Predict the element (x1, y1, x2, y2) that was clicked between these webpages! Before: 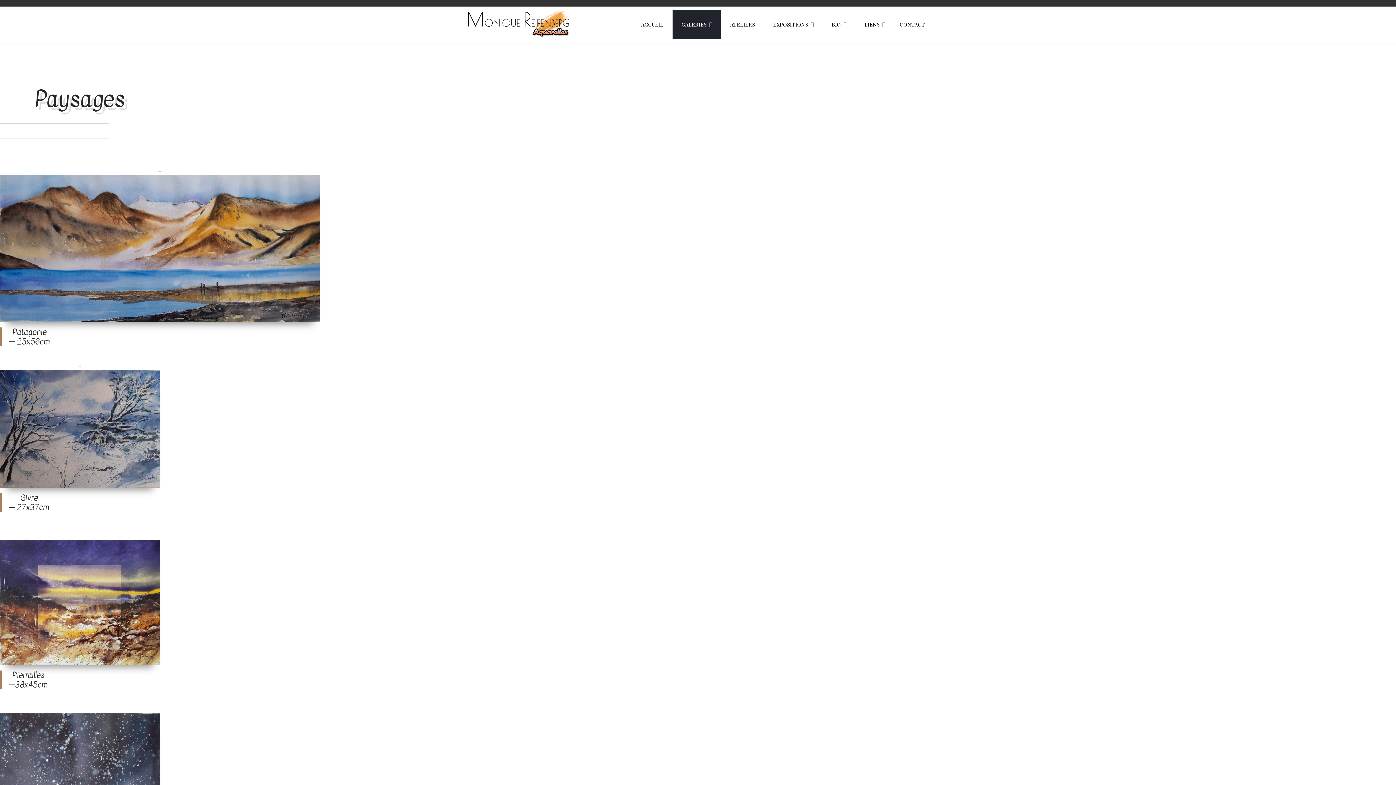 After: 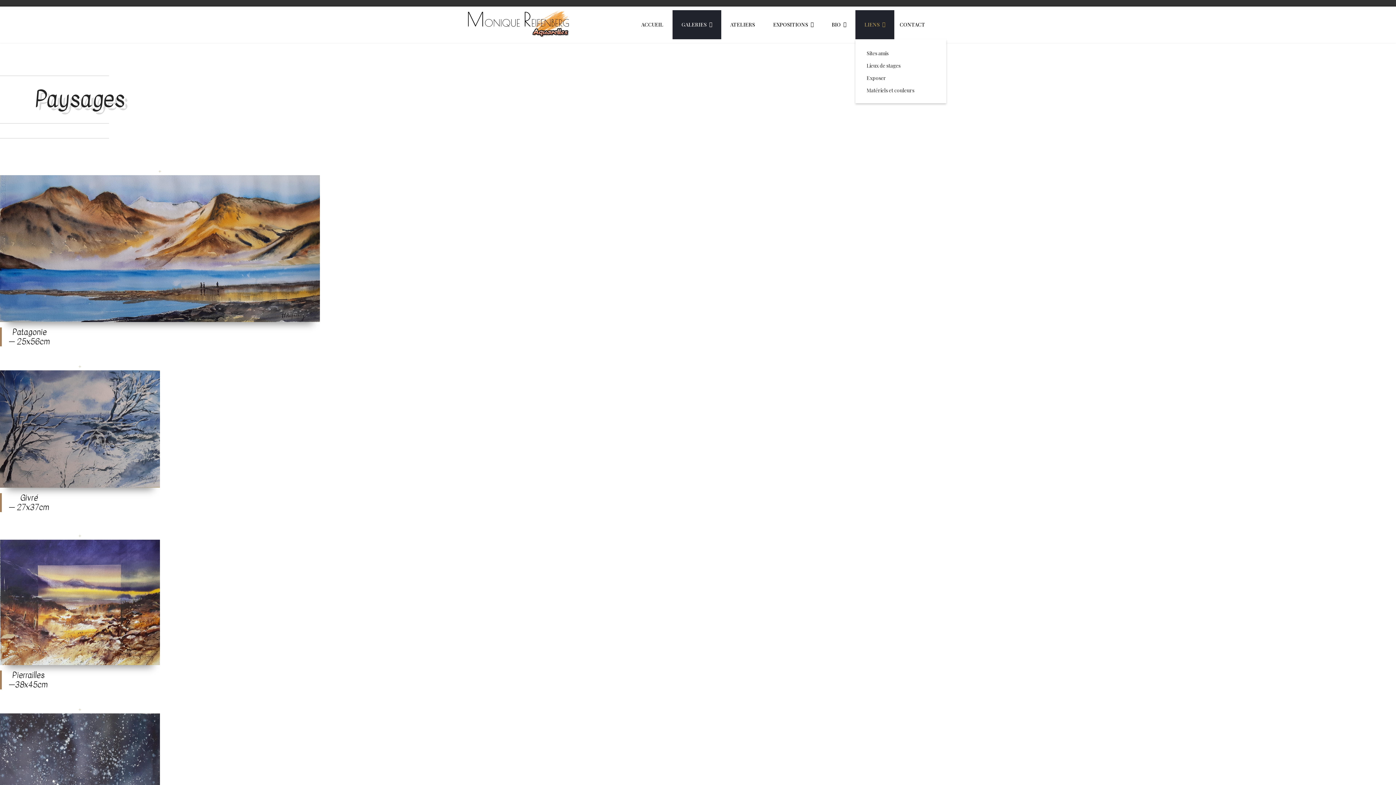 Action: label: LIENS bbox: (855, 10, 894, 39)